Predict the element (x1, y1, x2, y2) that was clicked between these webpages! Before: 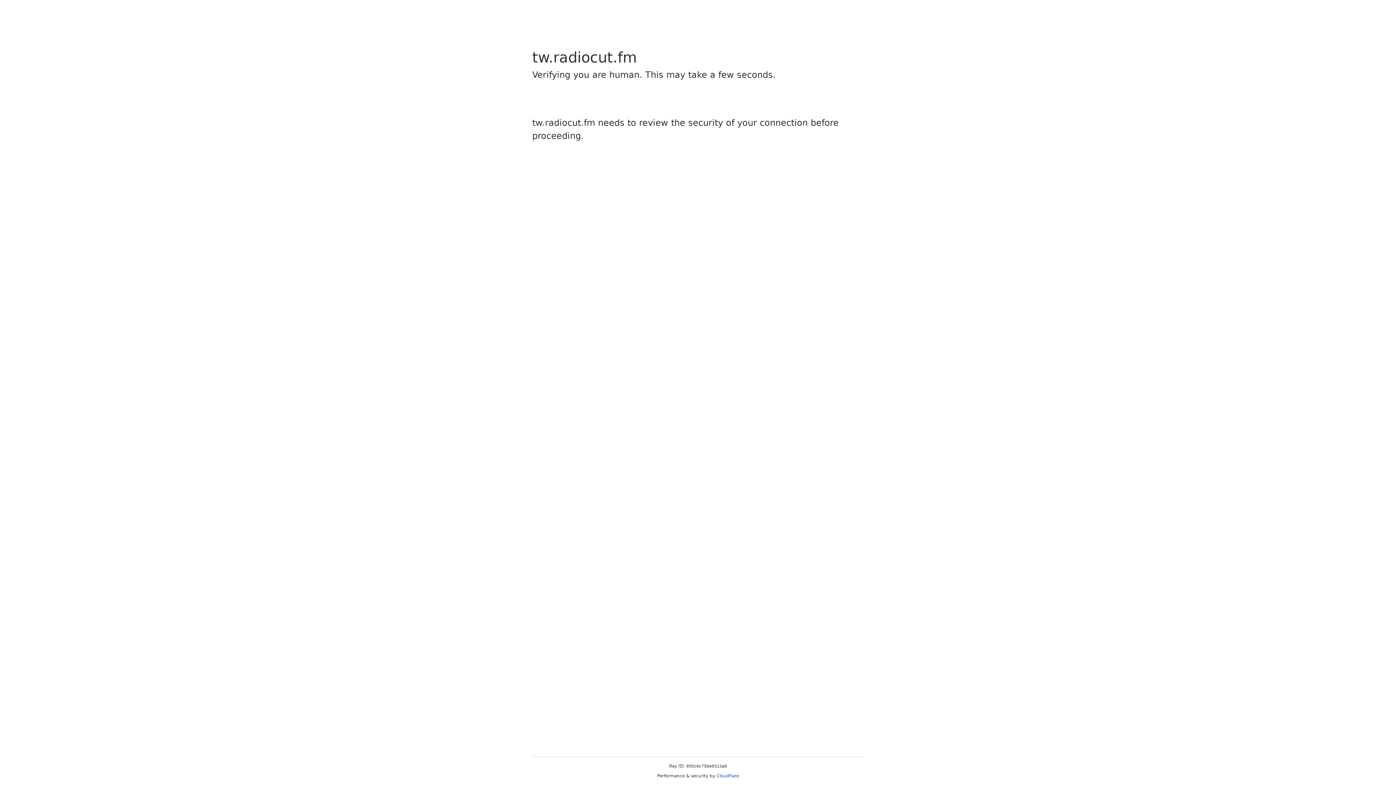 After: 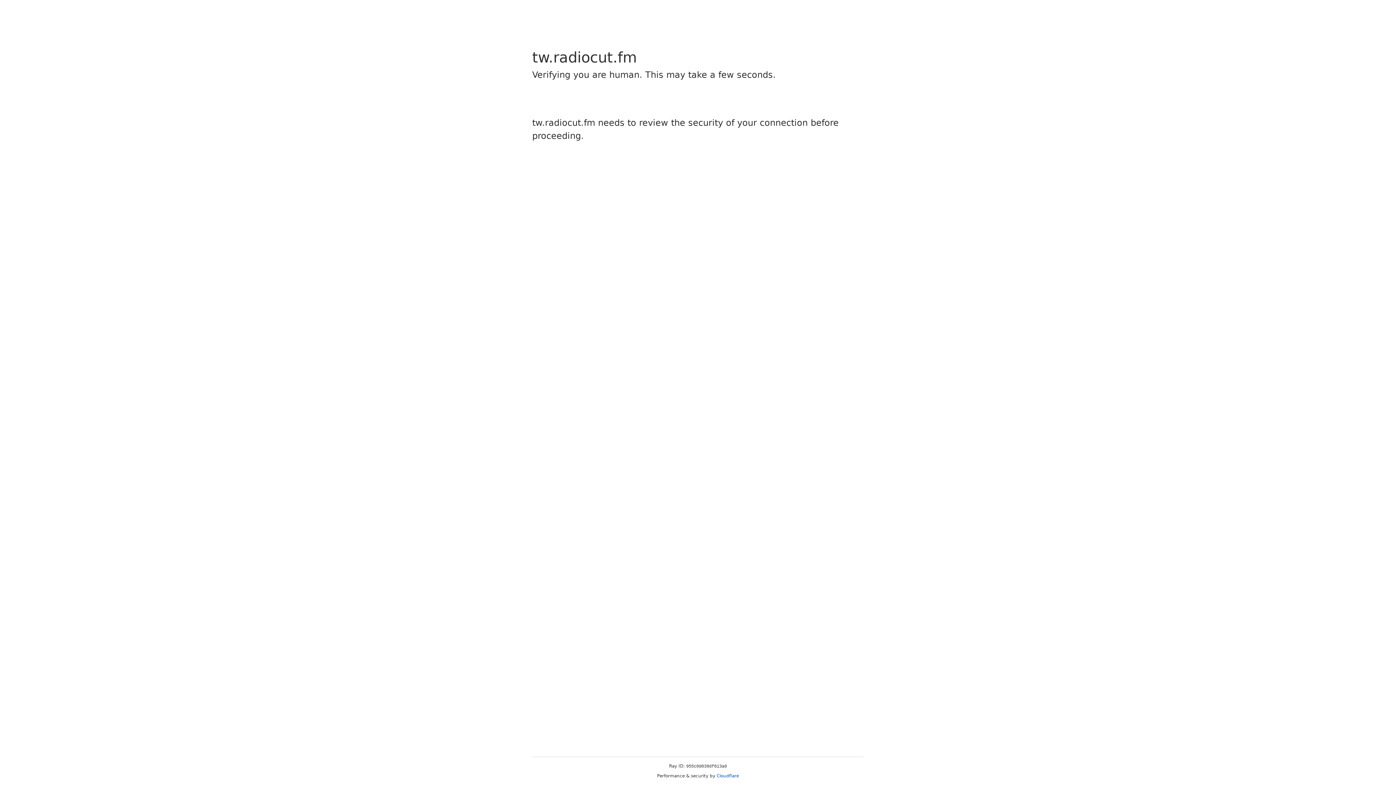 Action: label: Cloudflare bbox: (716, 773, 739, 778)